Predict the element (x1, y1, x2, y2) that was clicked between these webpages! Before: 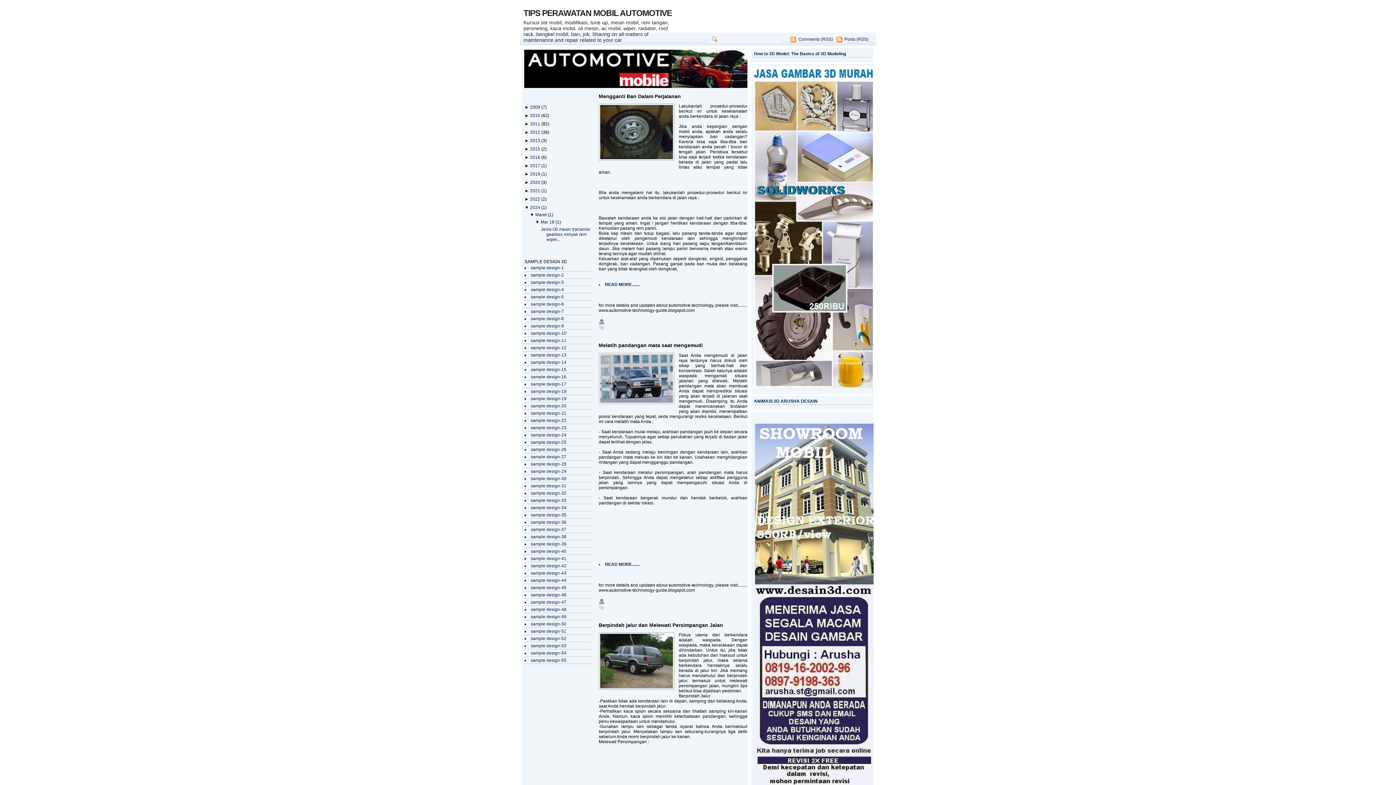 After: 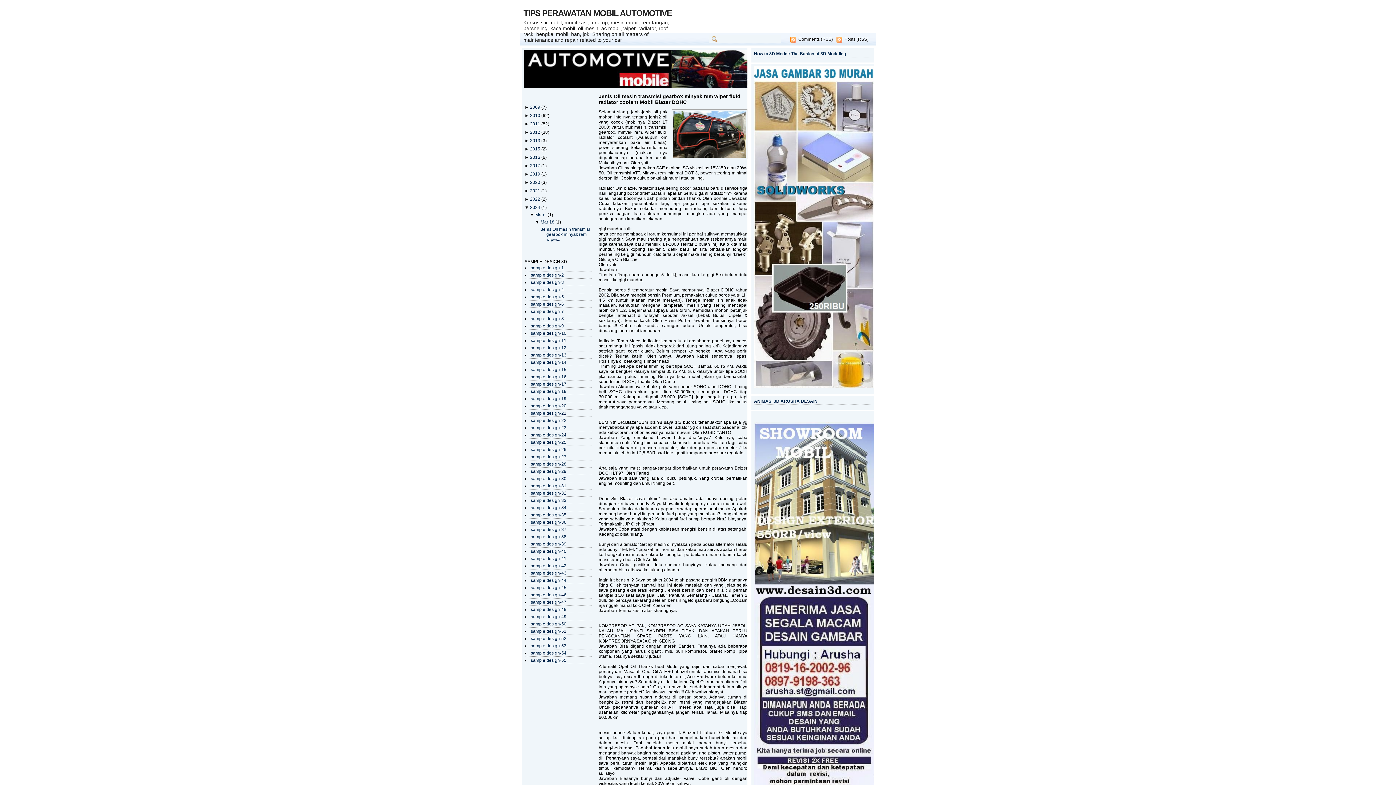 Action: bbox: (540, 219, 555, 224) label: Mar 18 